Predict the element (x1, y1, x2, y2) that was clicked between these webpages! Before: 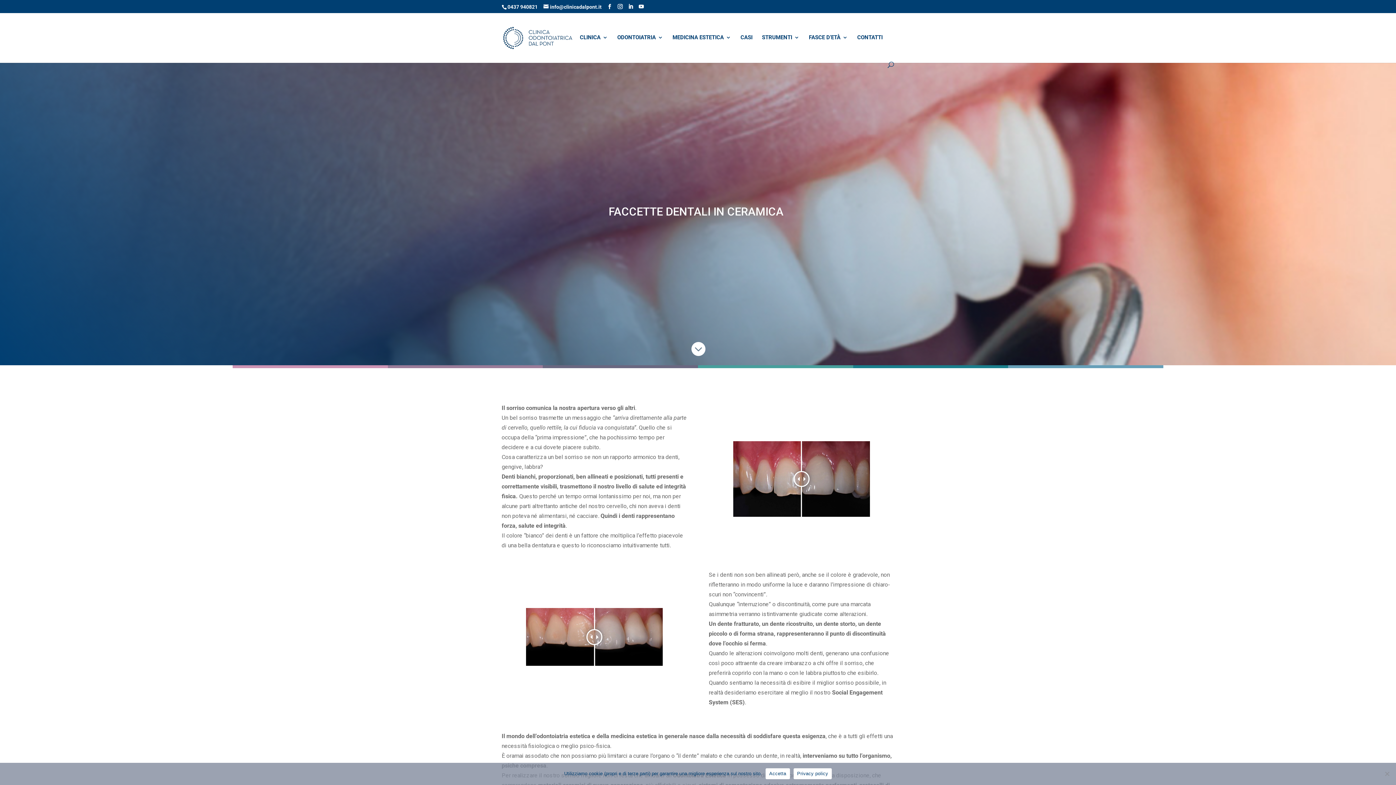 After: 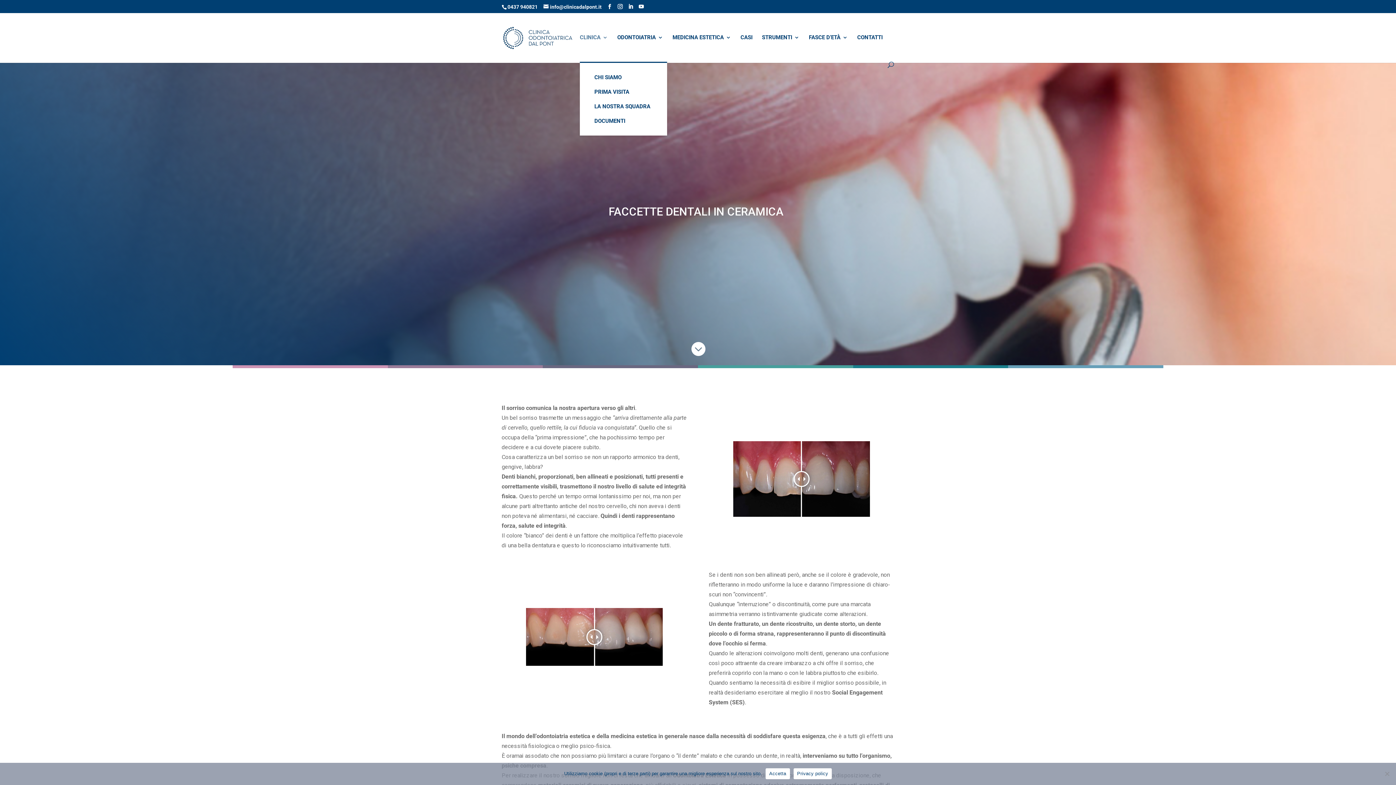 Action: bbox: (580, 34, 608, 61) label: CLINICA